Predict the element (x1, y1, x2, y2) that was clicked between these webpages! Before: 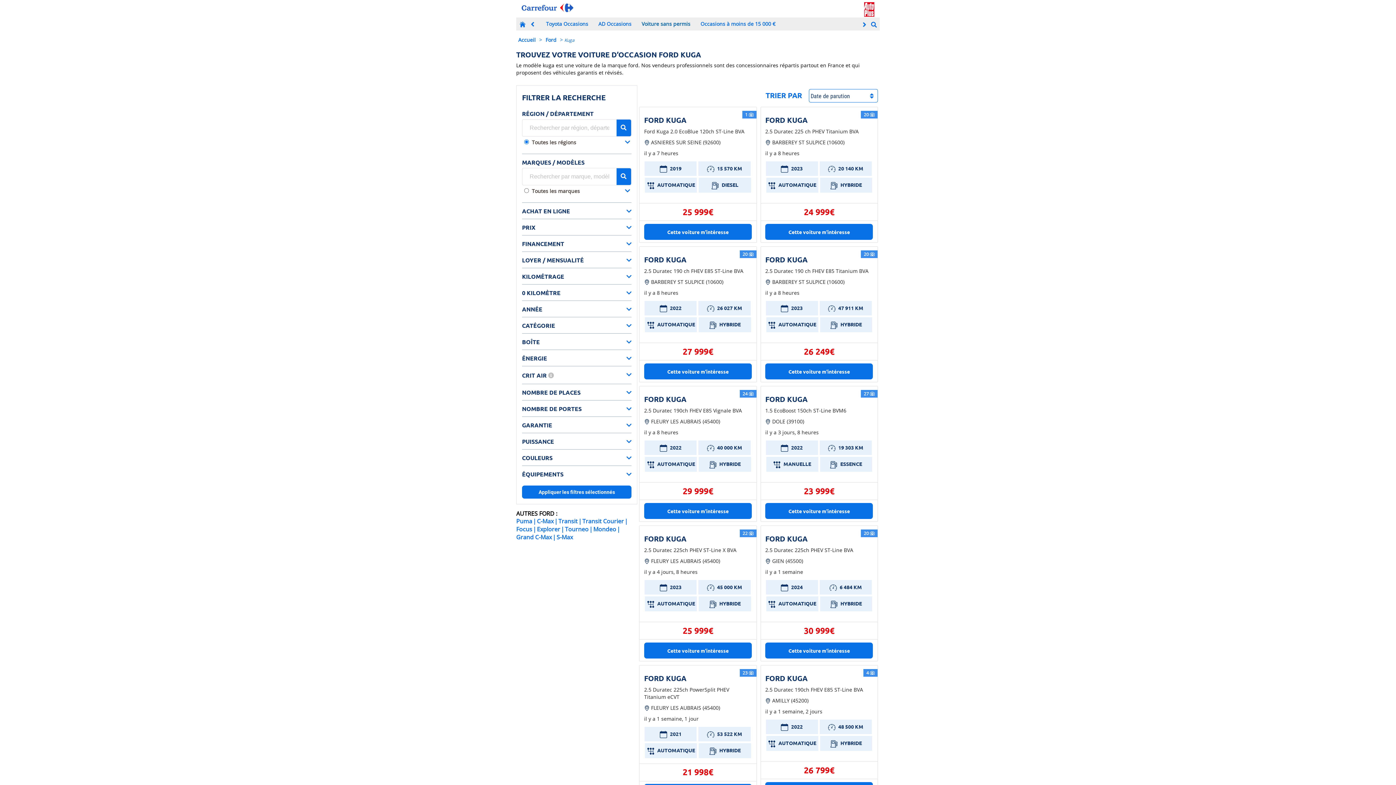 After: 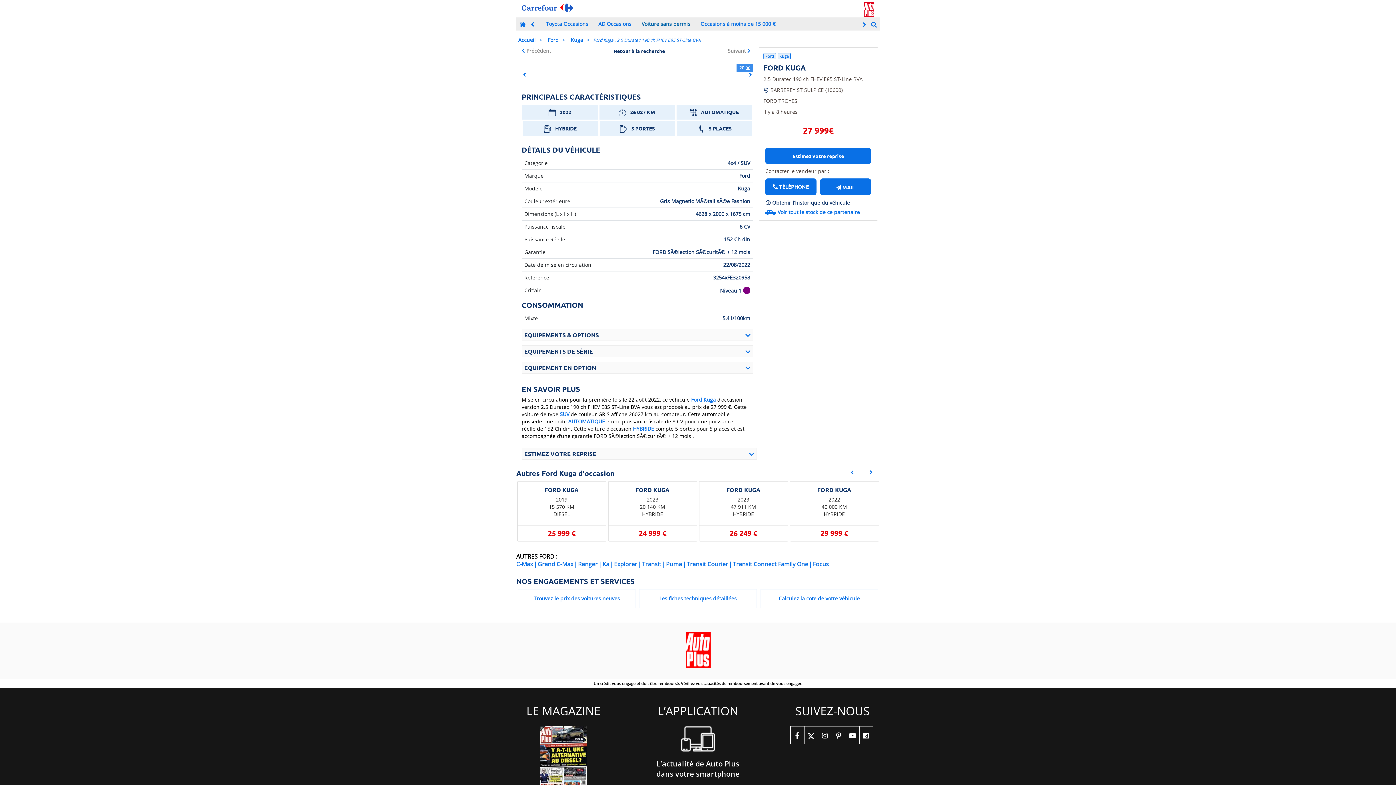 Action: label: FORD KUGA

2.5 Duratec 190 ch FHEV E85 ST-Line BVA

 BARBEREY ST SULPICE (10600)

il y a 8 heures

2022
26 027 KM
AUTOMATIQUE
HYBRIDE bbox: (639, 246, 756, 342)